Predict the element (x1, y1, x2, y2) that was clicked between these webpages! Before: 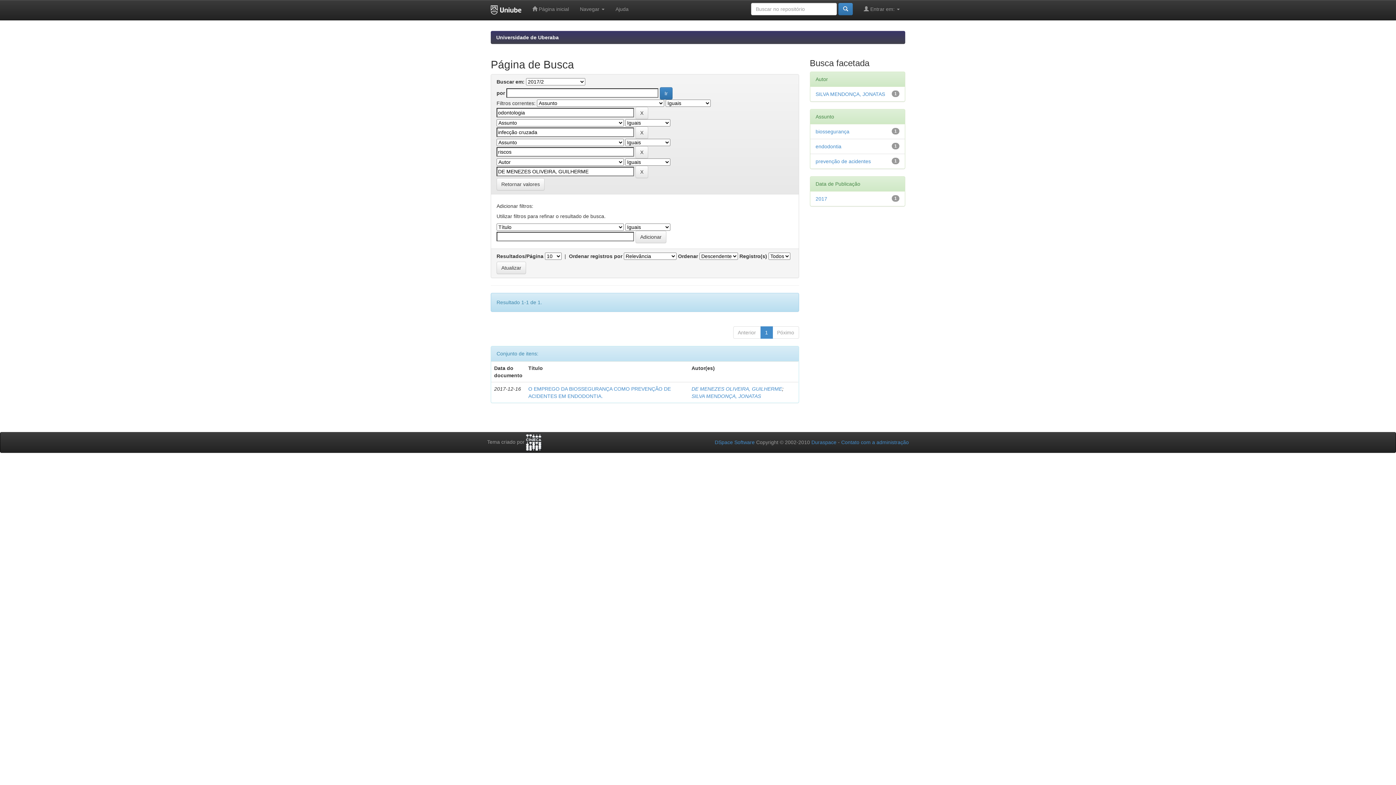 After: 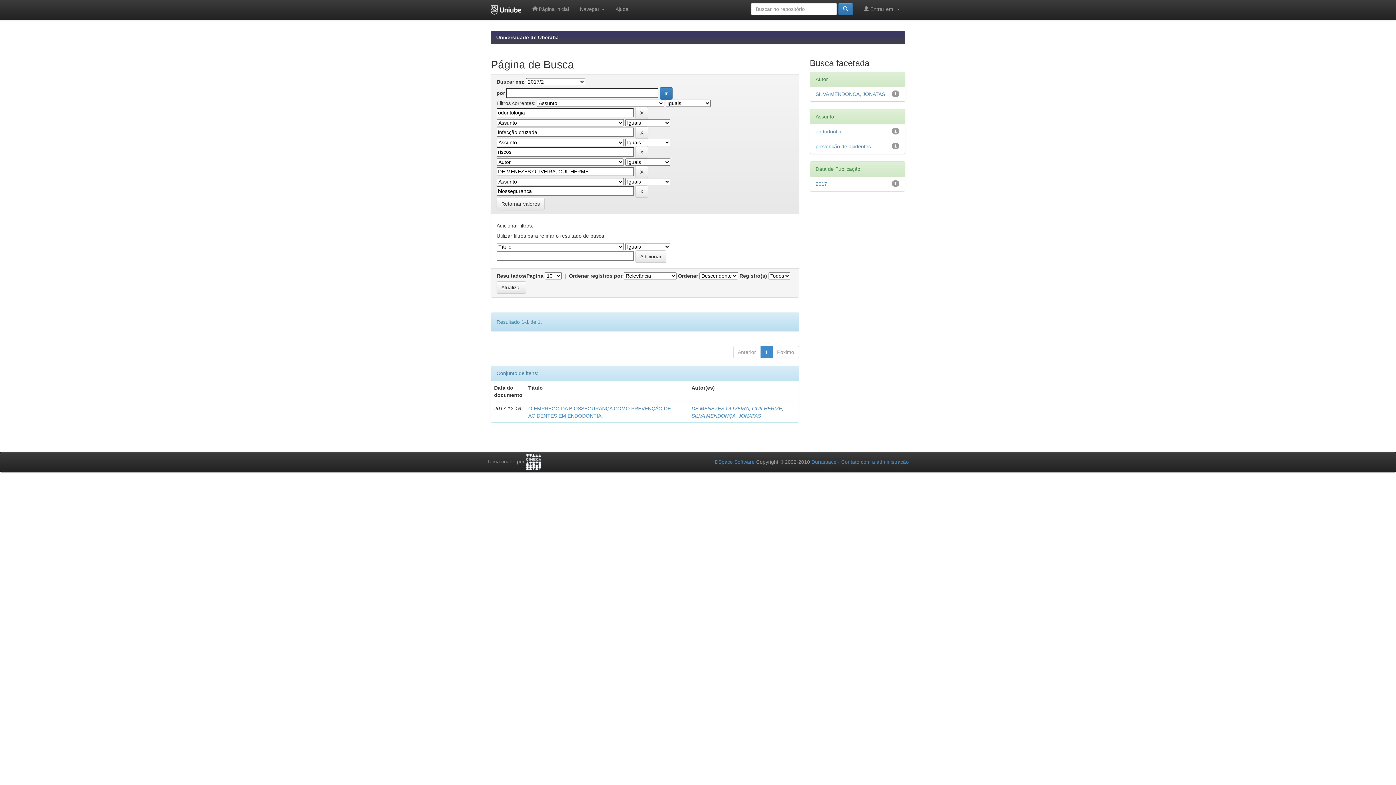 Action: label: biossegurança bbox: (815, 128, 849, 134)